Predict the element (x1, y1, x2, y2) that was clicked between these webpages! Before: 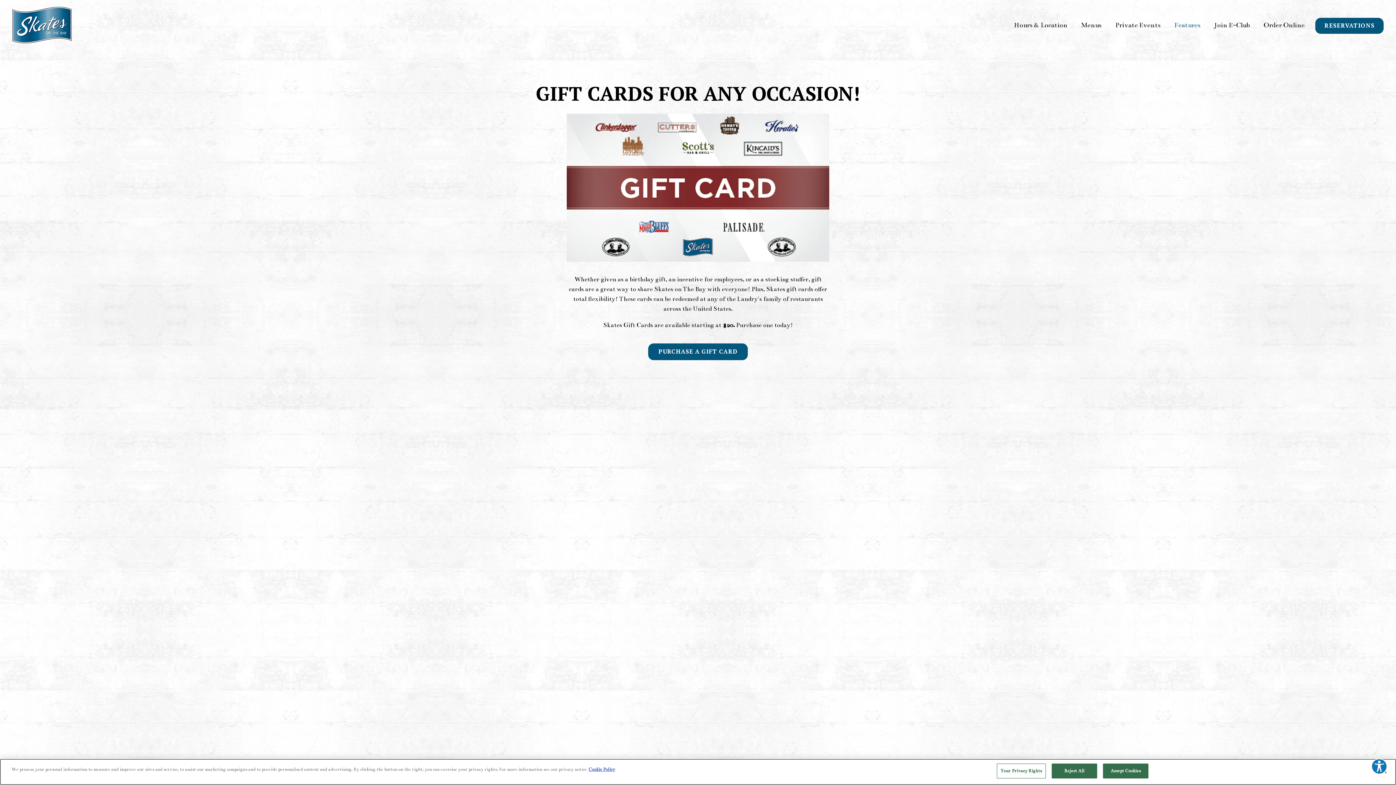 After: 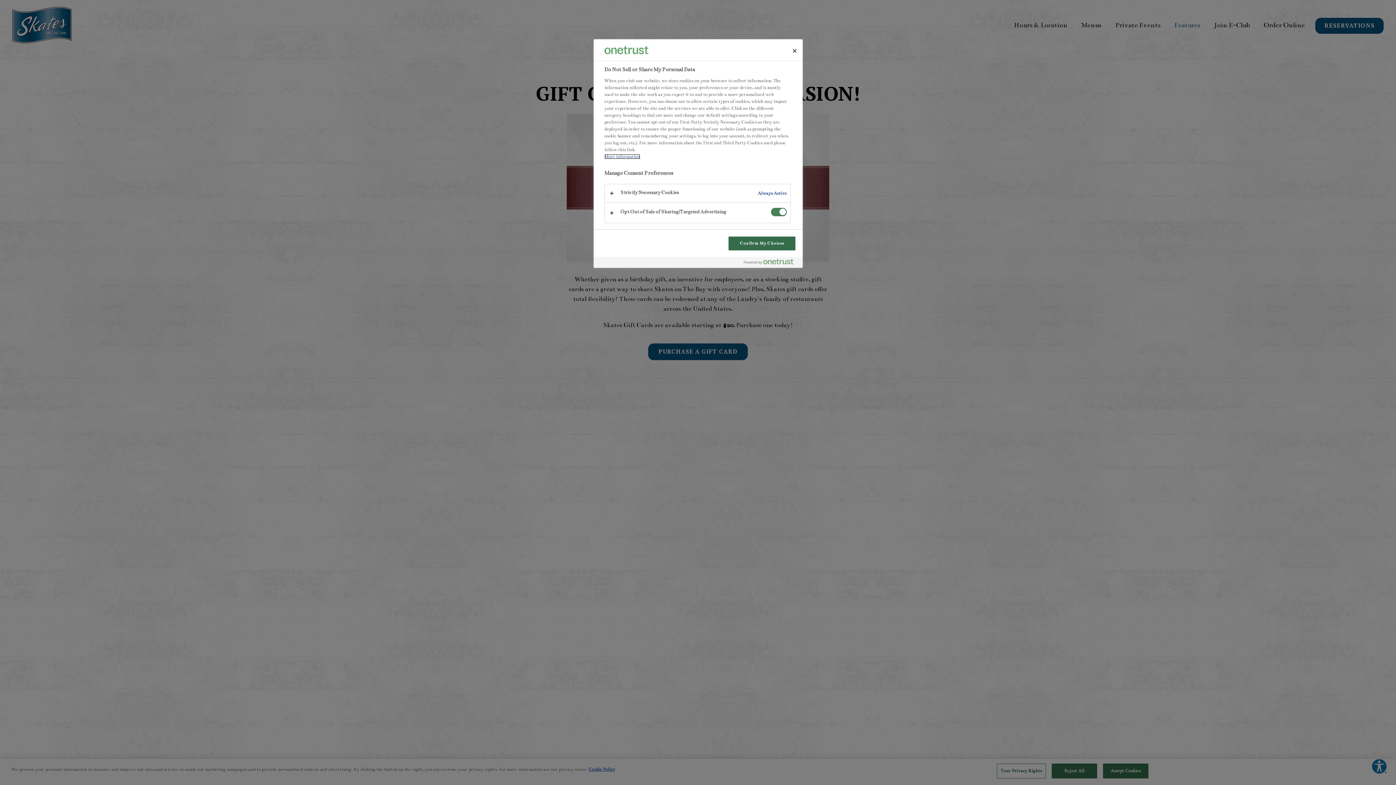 Action: bbox: (996, 764, 1046, 778) label: Your Privacy Rights